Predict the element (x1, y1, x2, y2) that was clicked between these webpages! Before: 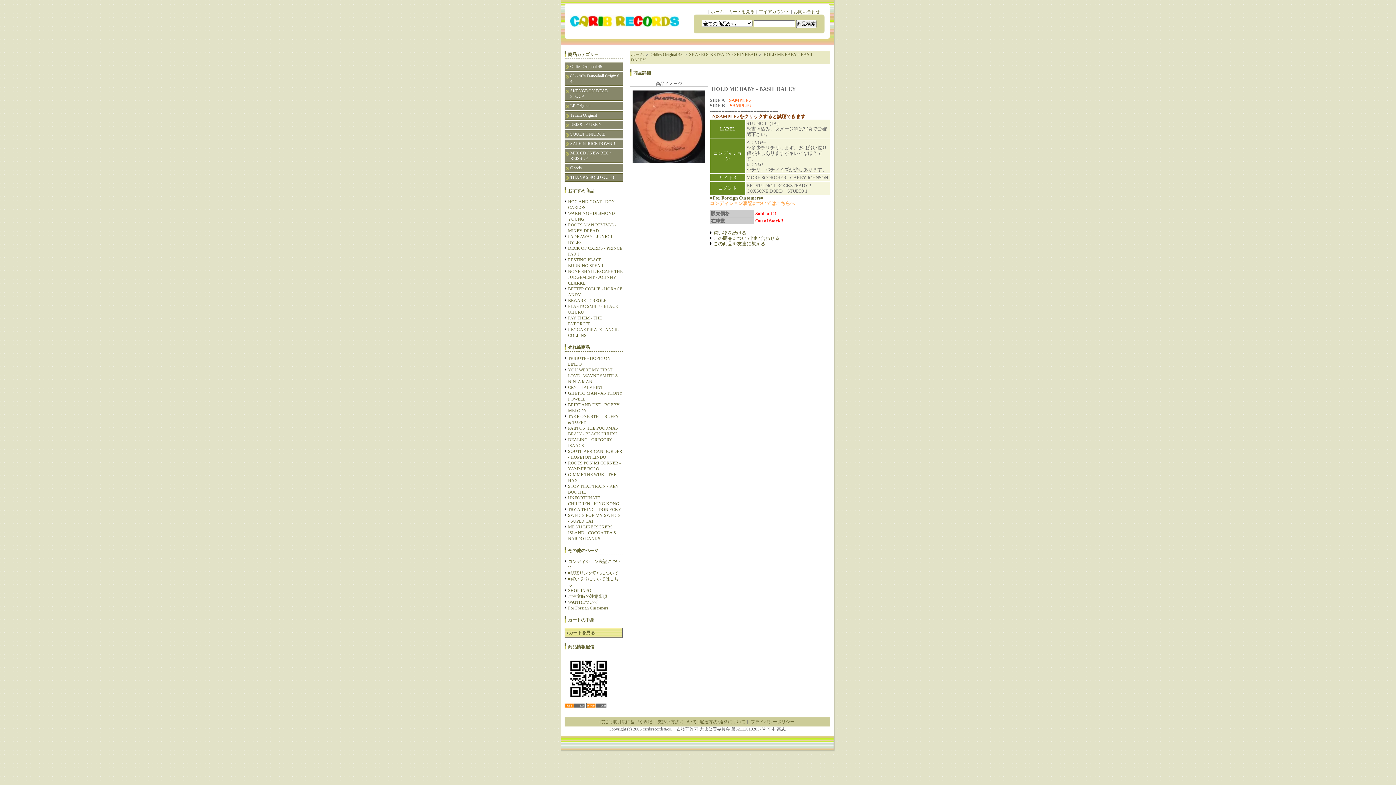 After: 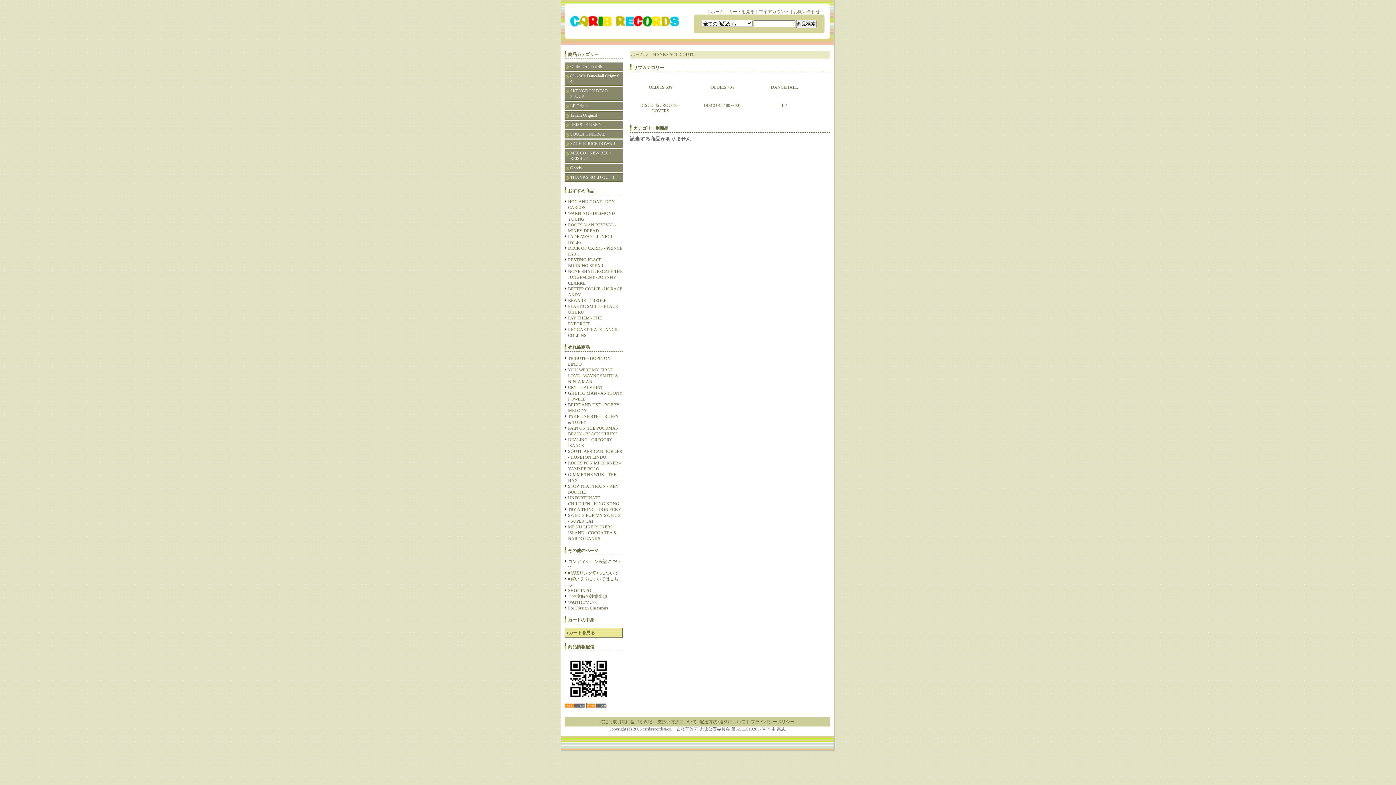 Action: bbox: (570, 174, 621, 180) label: THANKS SOLD OUT!!